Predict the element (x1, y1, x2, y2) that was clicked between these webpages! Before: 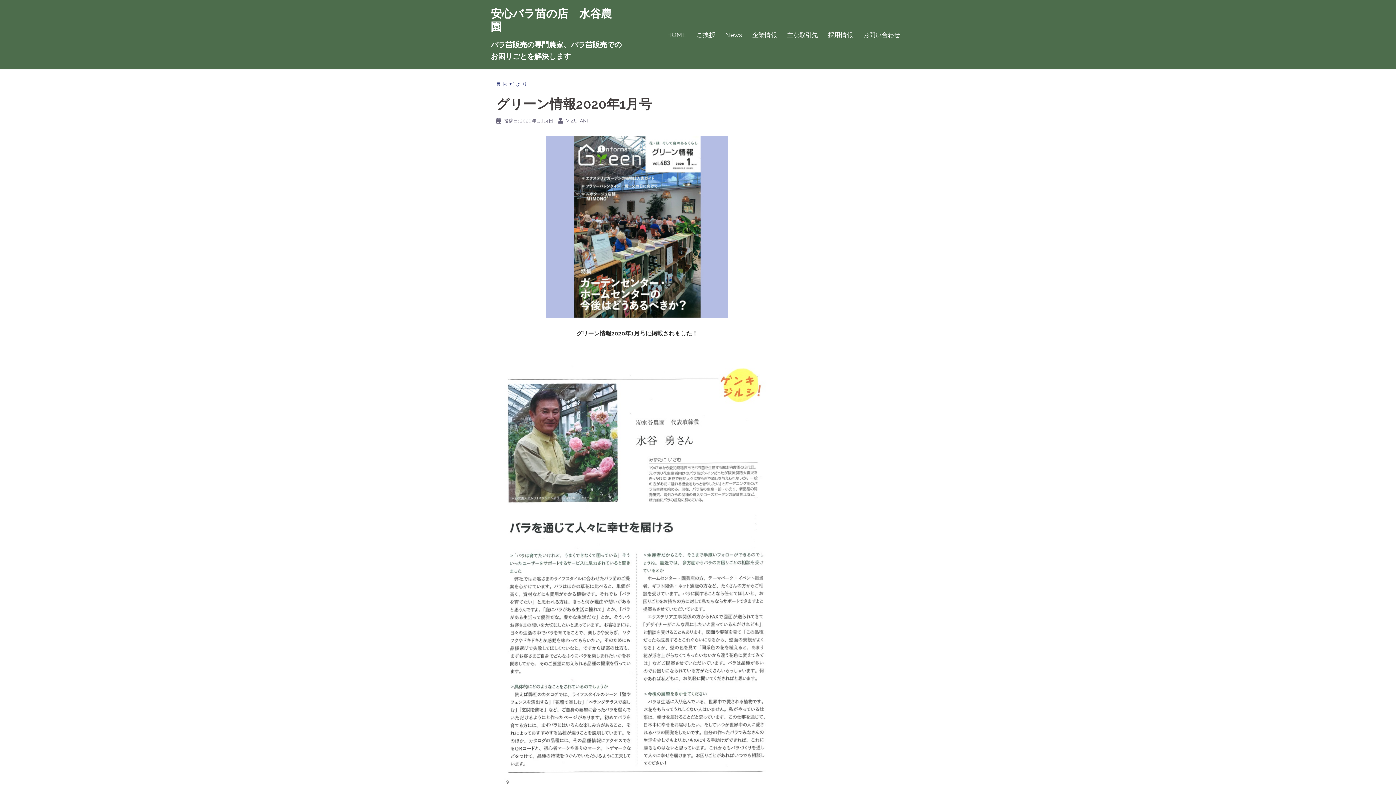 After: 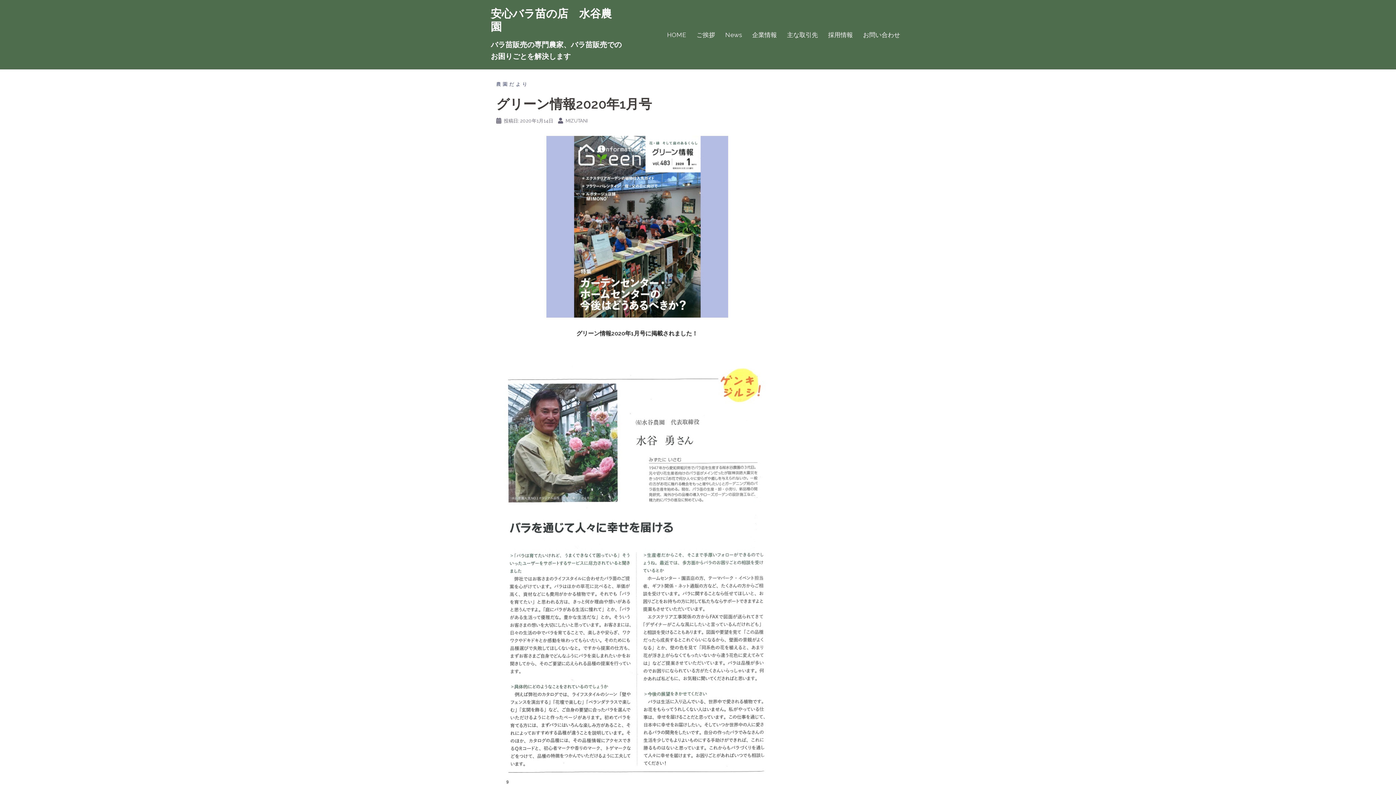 Action: bbox: (520, 118, 553, 123) label: 2020年1月14日